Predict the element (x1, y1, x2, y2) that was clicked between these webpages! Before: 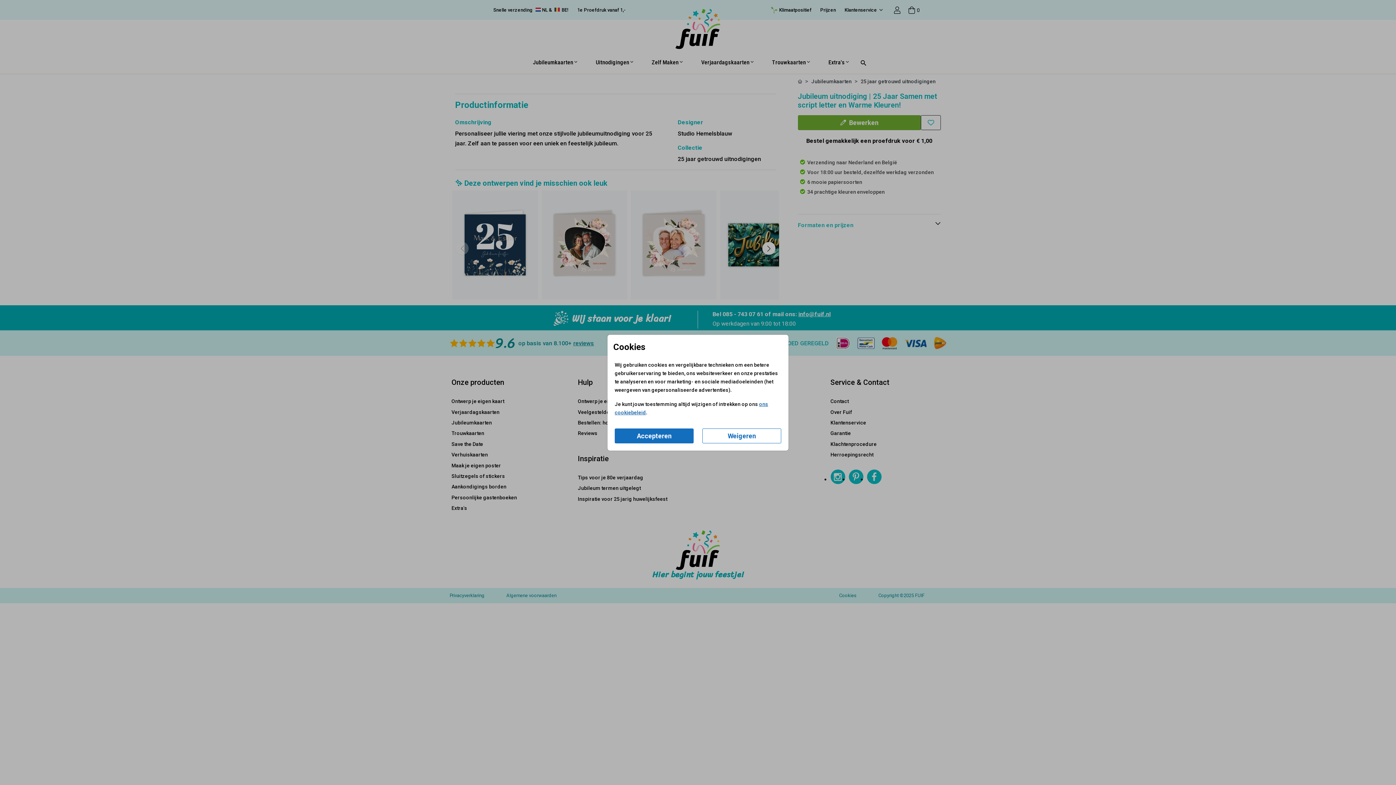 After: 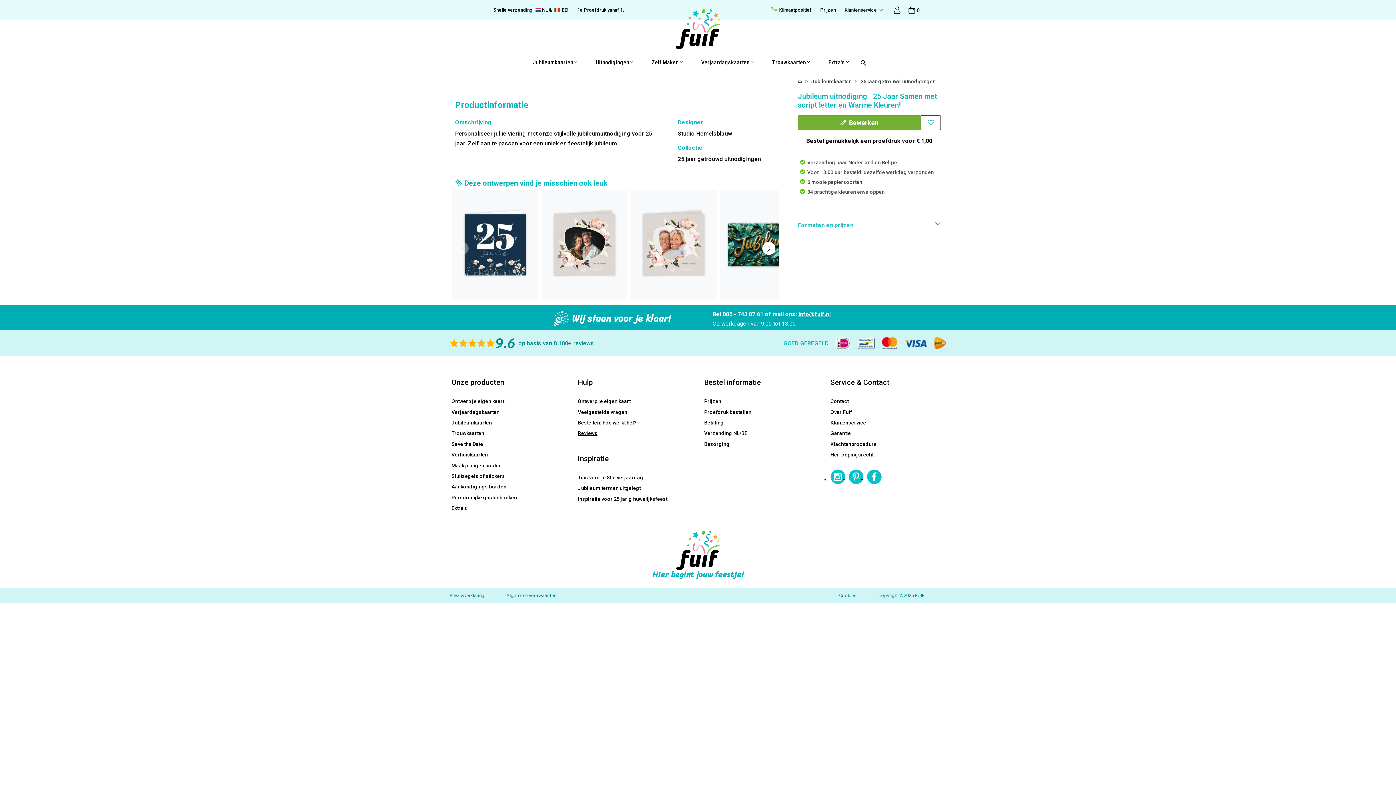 Action: bbox: (614, 428, 693, 443) label: Accepteren